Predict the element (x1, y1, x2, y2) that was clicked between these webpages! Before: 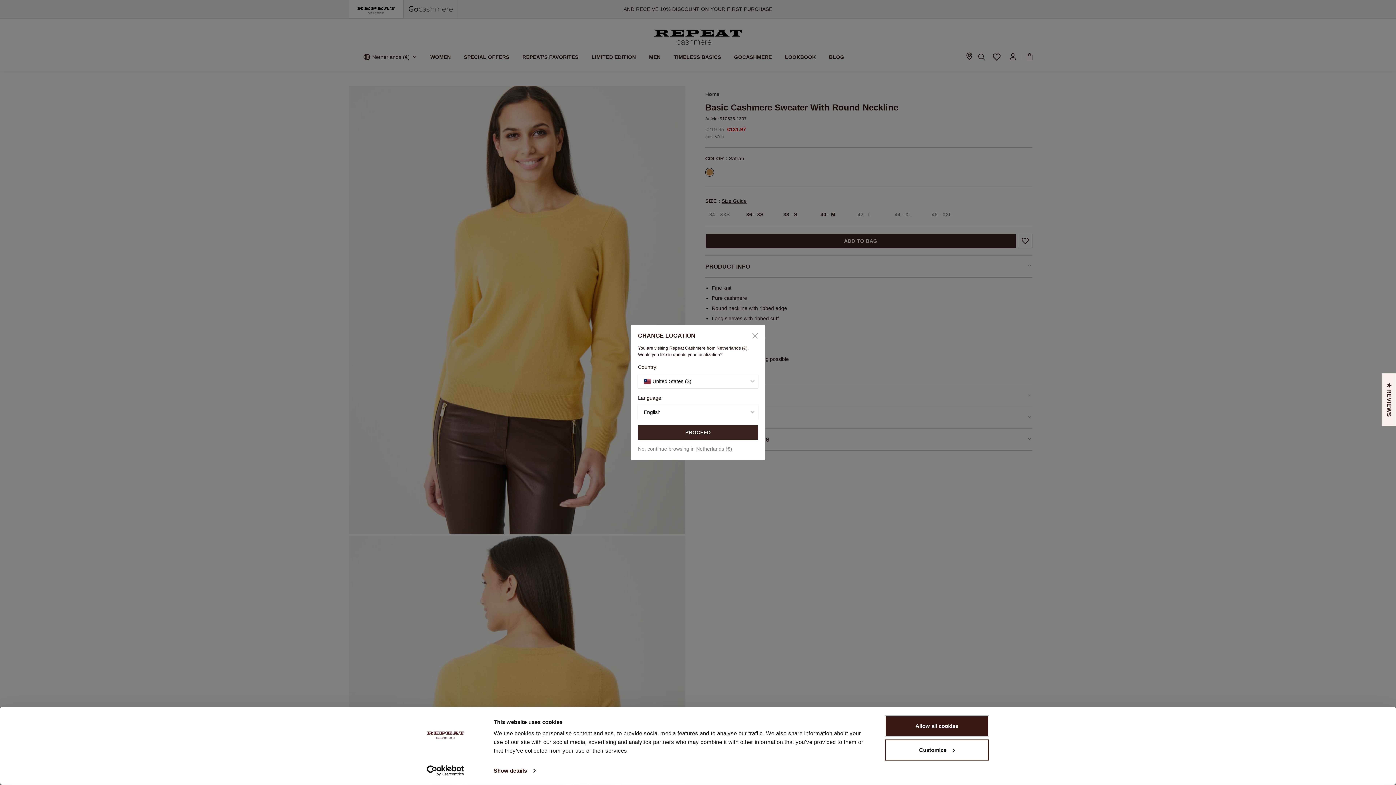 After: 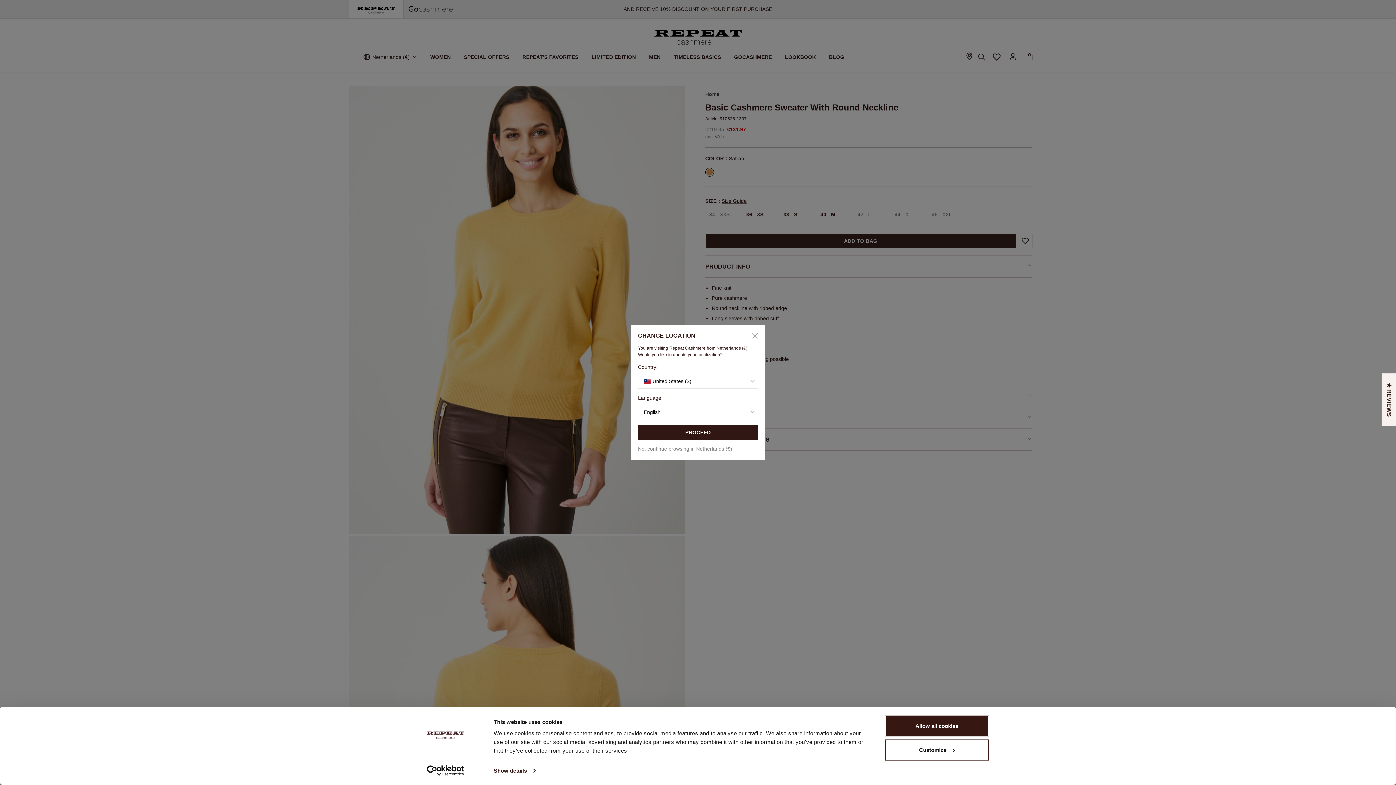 Action: bbox: (638, 425, 758, 440) label: PROCEED